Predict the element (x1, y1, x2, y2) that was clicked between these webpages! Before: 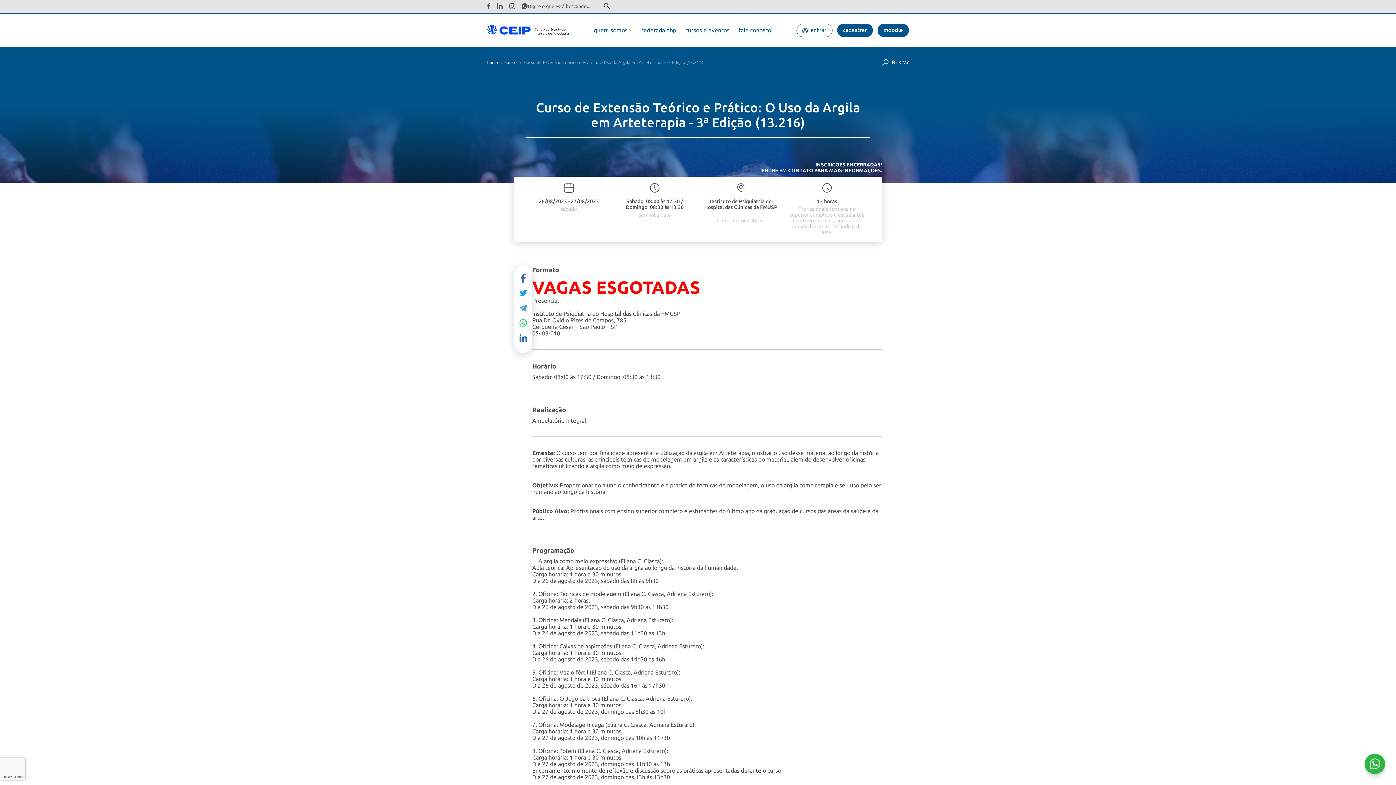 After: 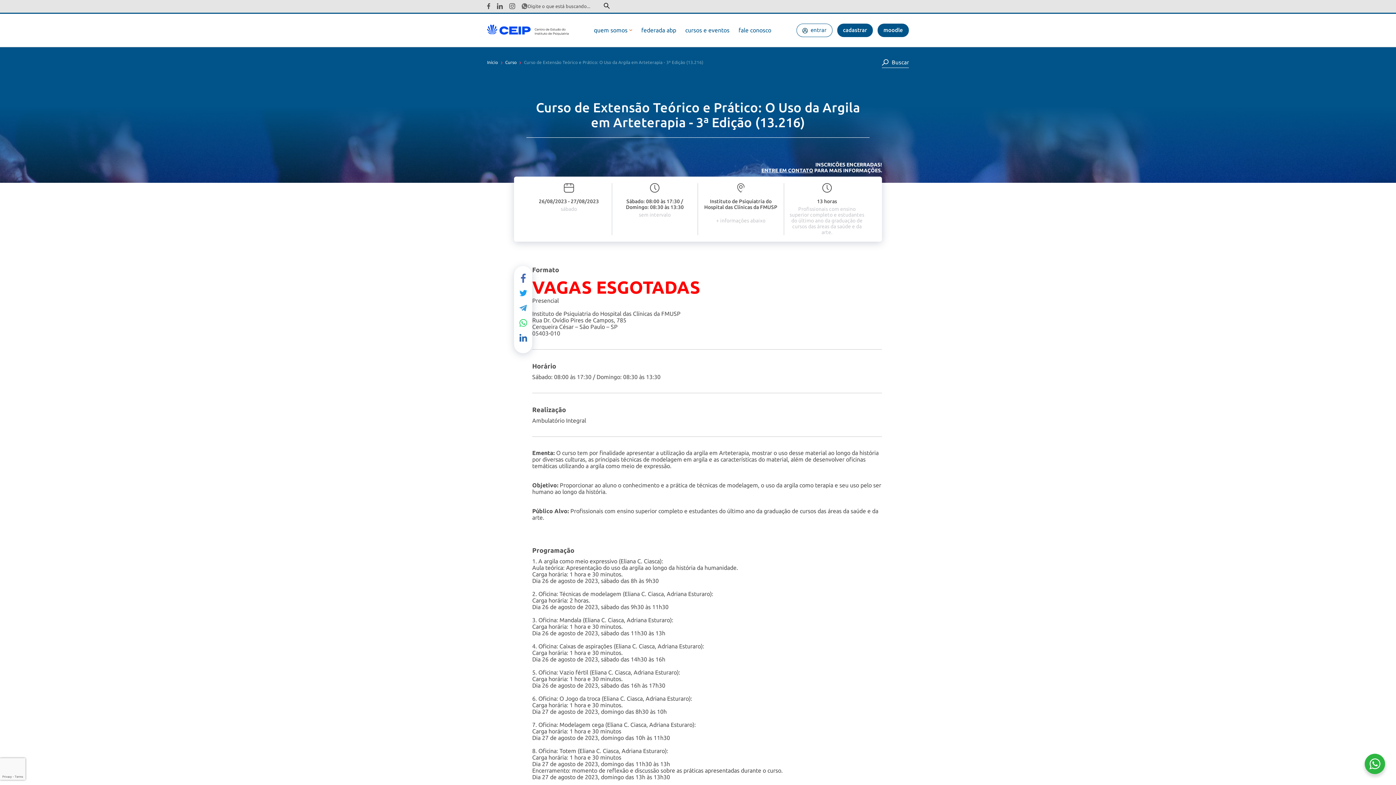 Action: bbox: (521, 3, 528, 9)